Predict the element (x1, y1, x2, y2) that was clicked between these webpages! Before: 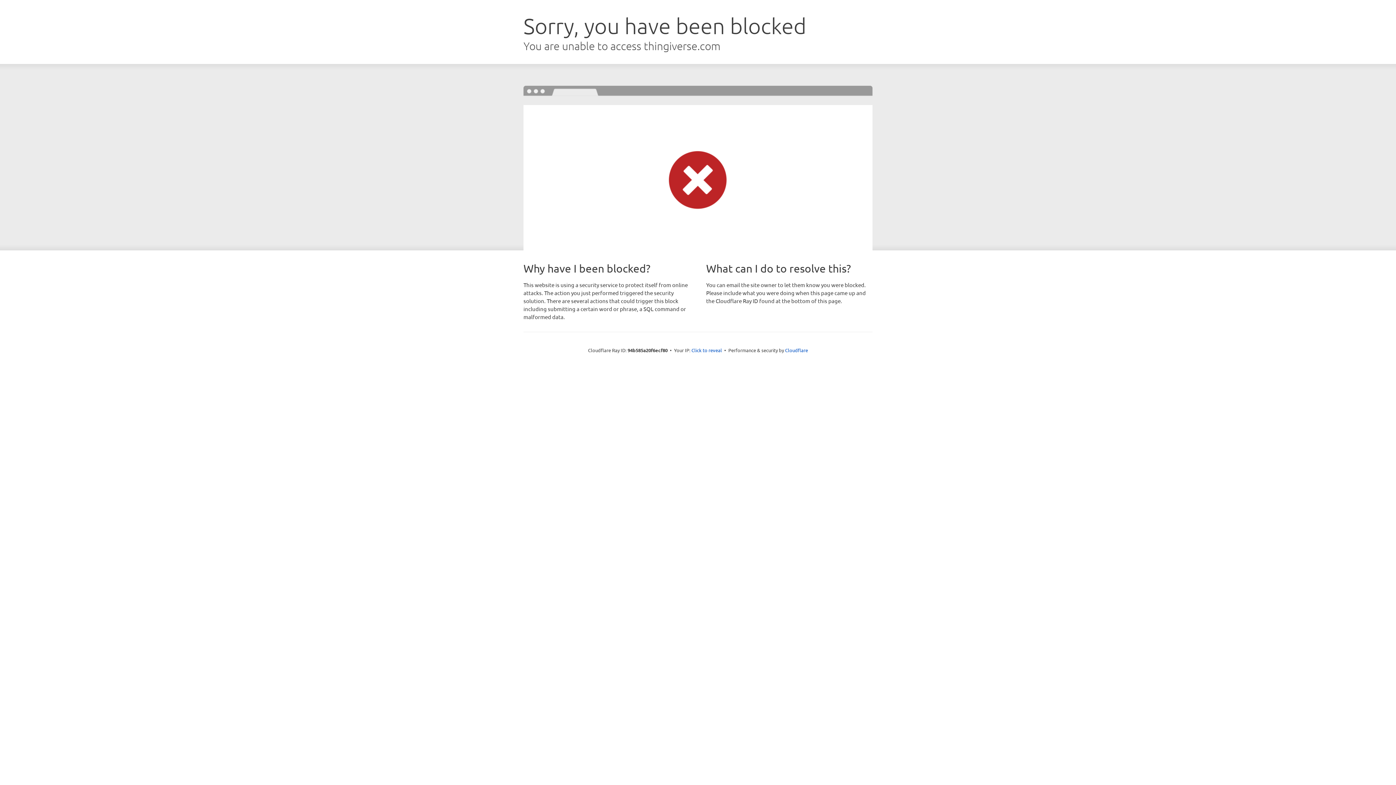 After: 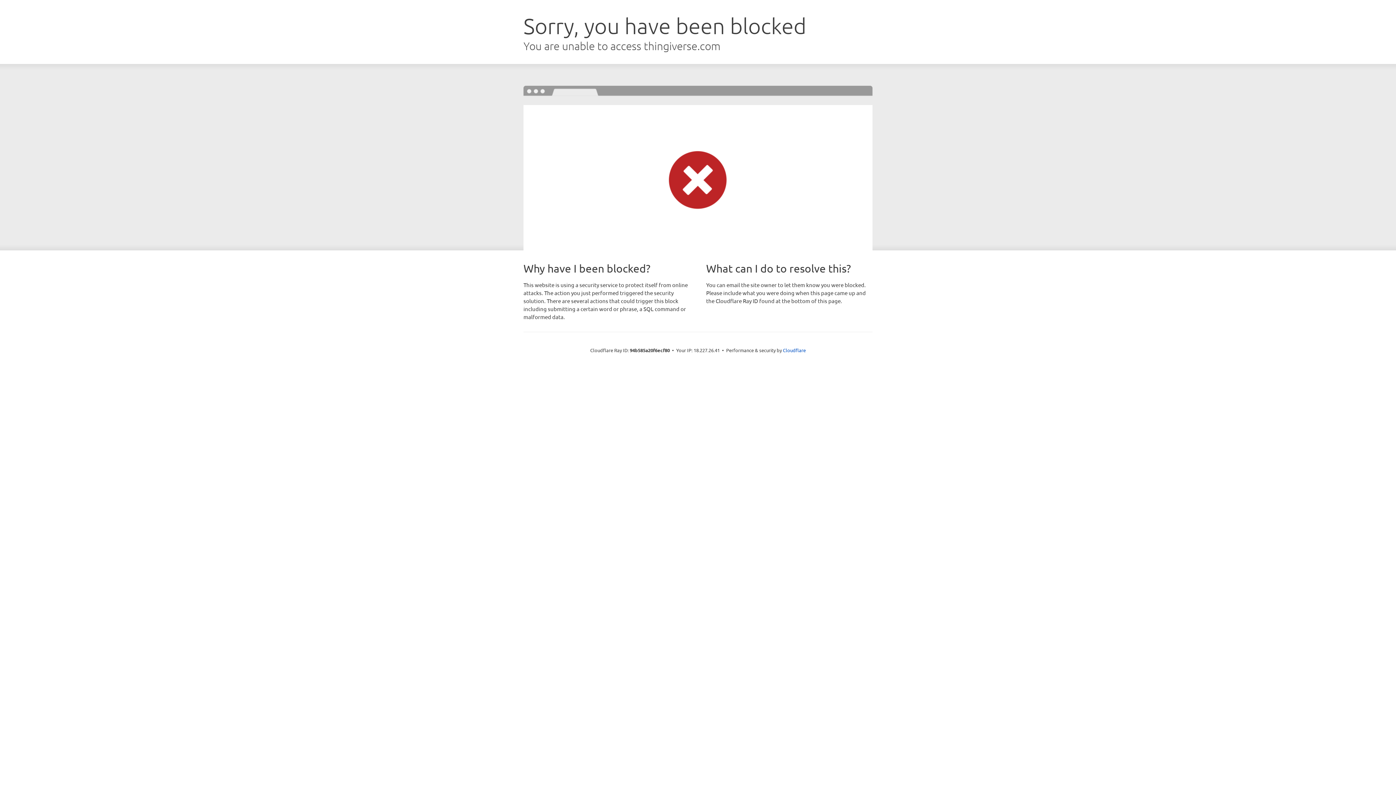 Action: label: Click to reveal bbox: (691, 346, 722, 353)